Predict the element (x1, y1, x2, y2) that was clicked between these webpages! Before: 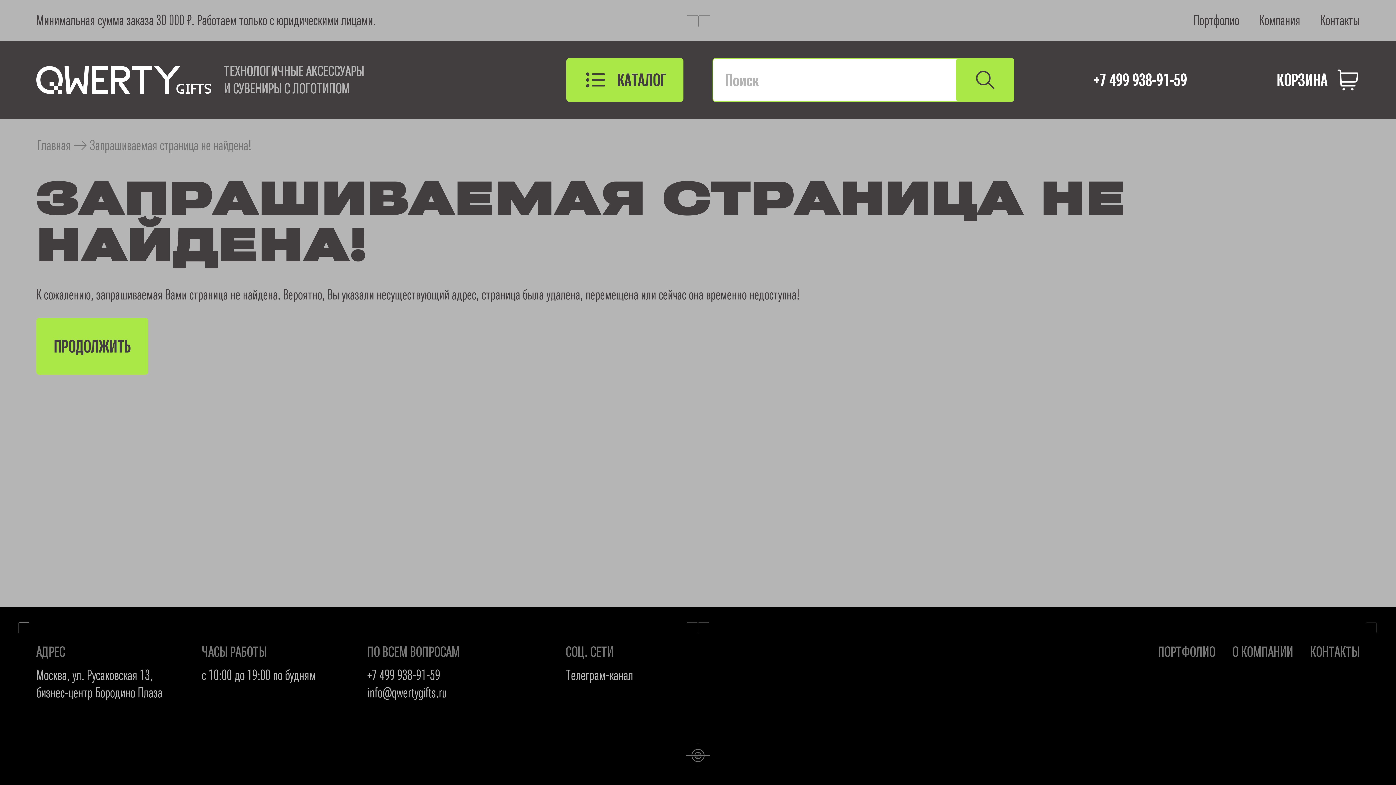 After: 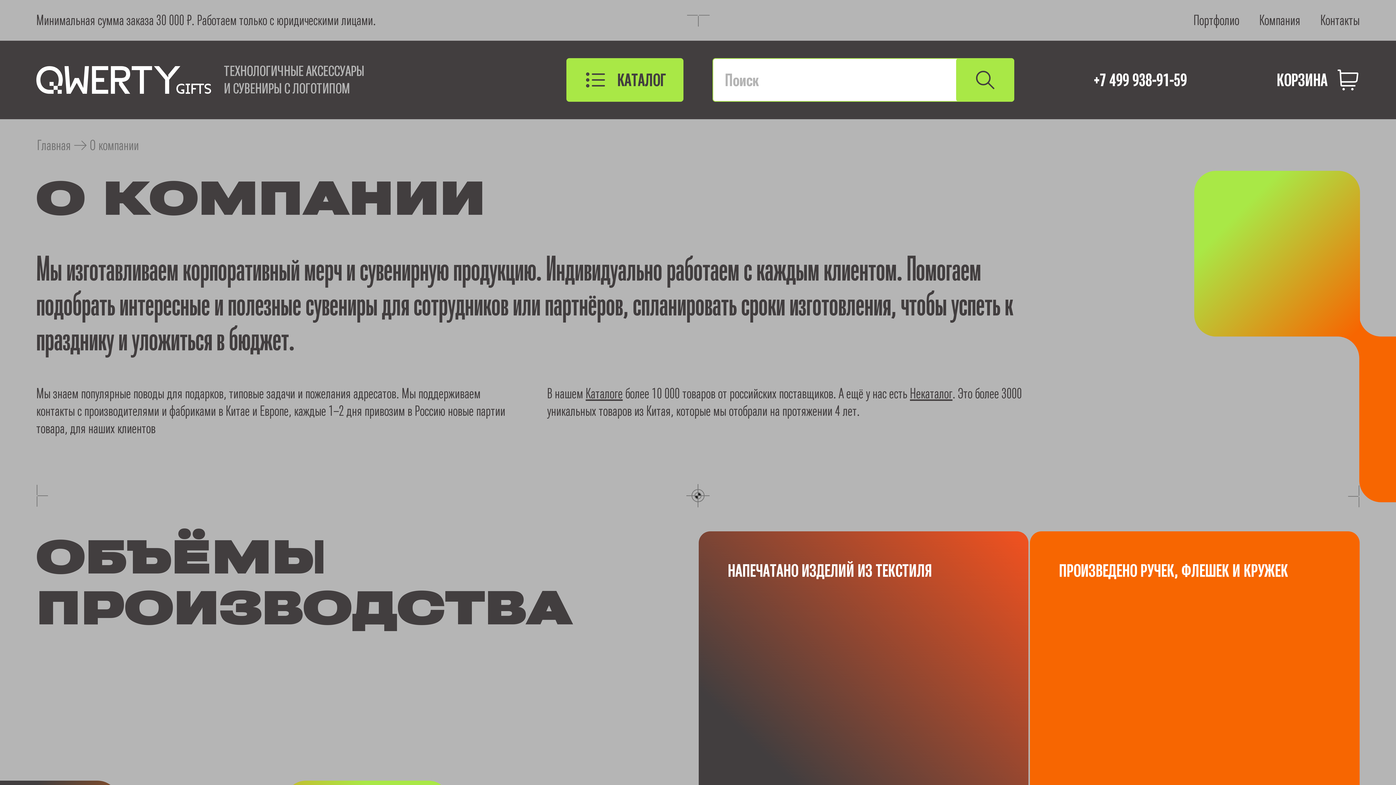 Action: label: Компания bbox: (1259, 11, 1300, 28)